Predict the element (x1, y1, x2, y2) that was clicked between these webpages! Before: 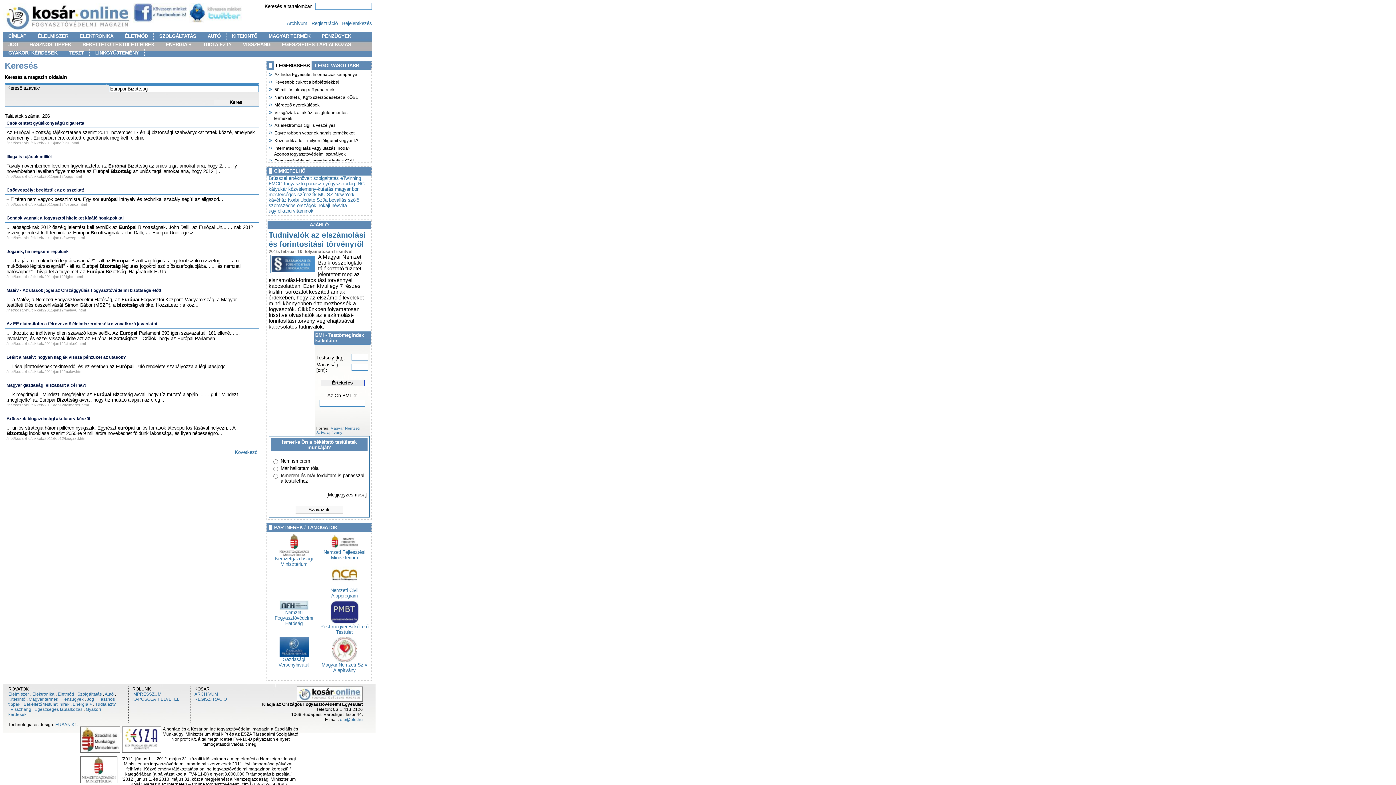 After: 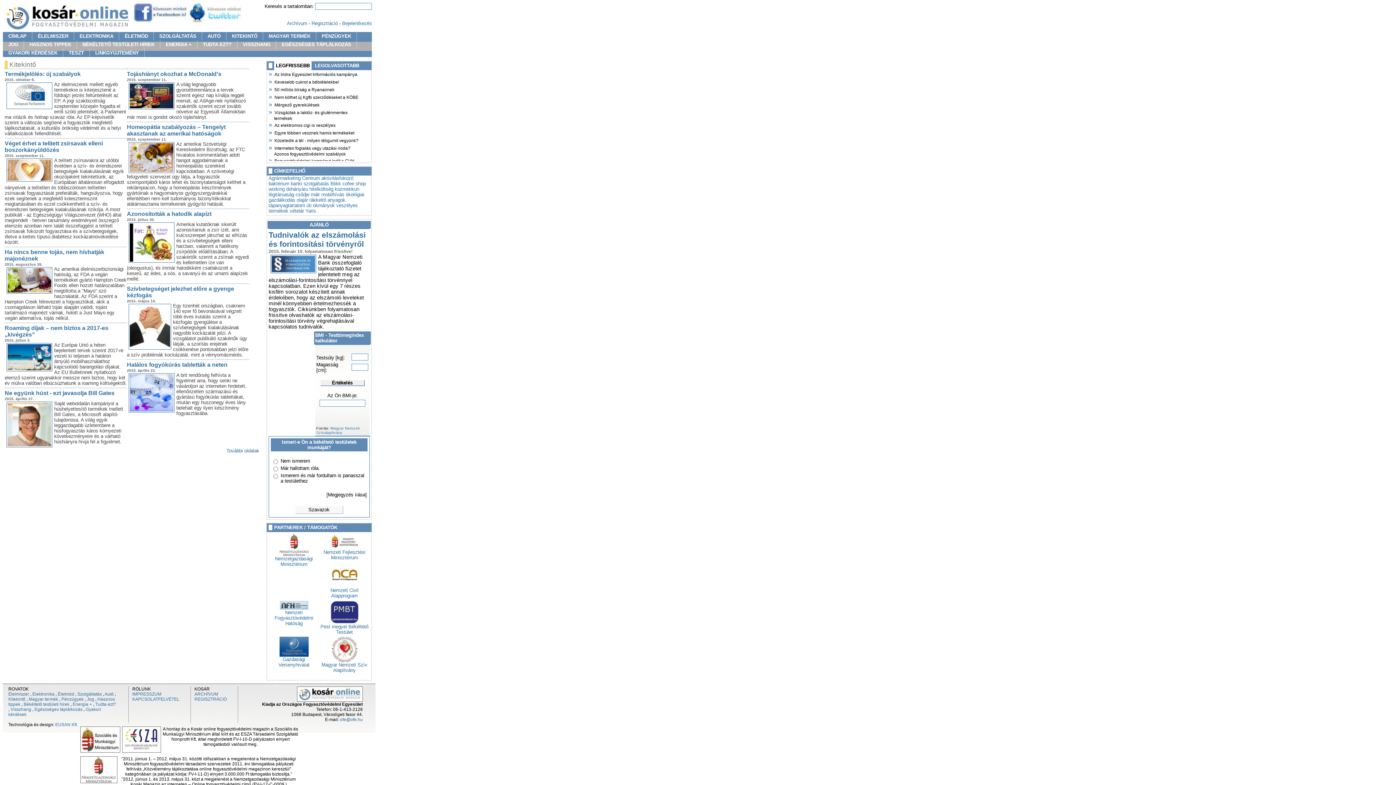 Action: bbox: (226, 32, 263, 40) label: KITEKINTŐ